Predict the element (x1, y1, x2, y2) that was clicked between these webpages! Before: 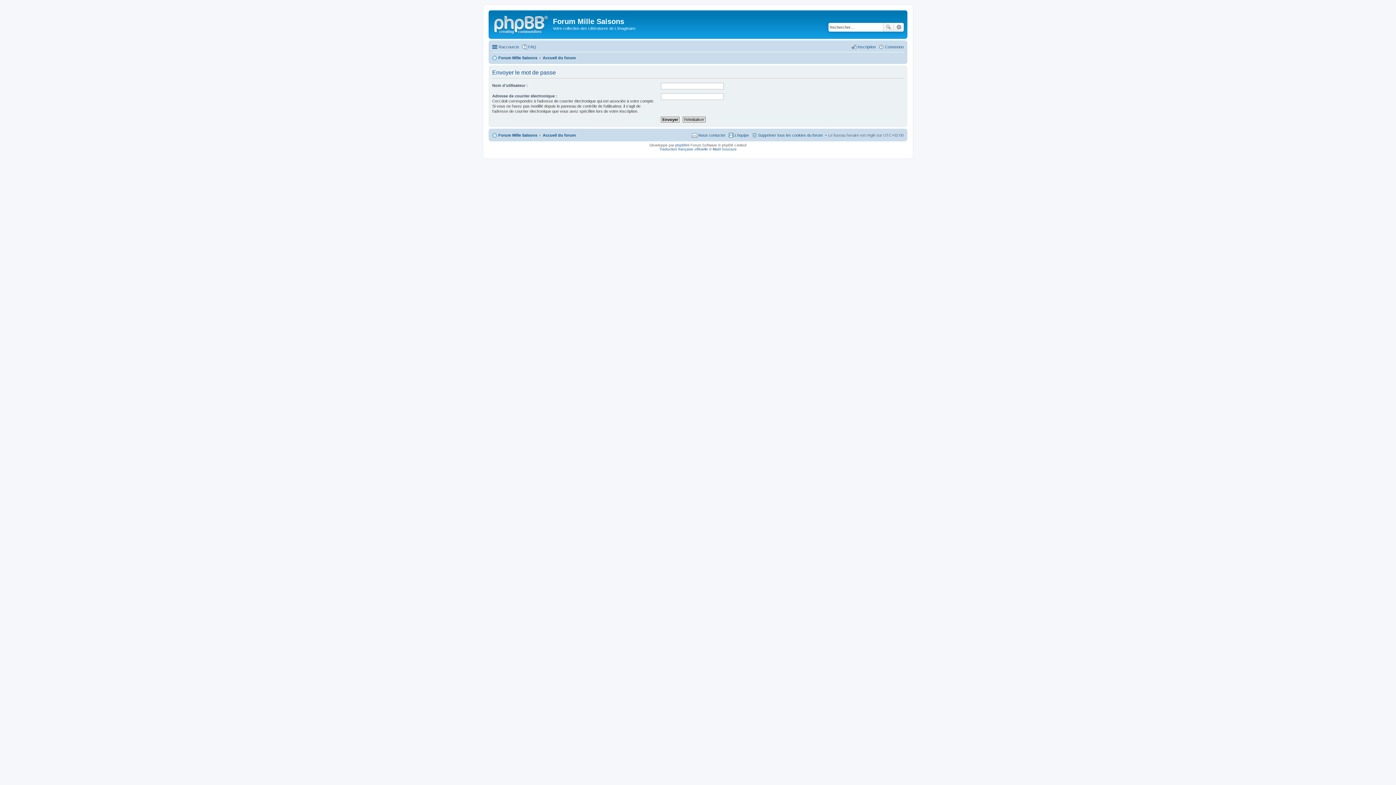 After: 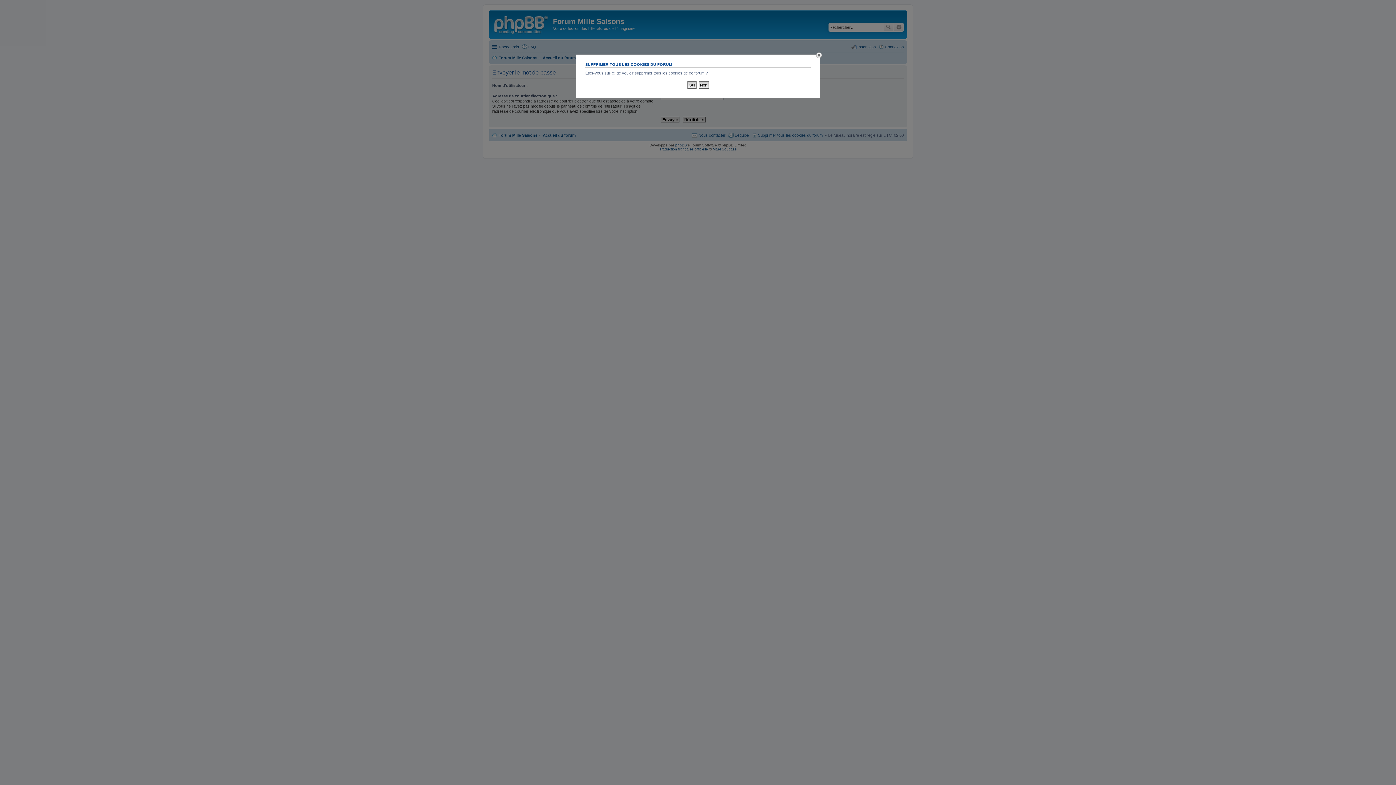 Action: bbox: (751, 130, 822, 139) label: Supprimer tous les cookies du forum